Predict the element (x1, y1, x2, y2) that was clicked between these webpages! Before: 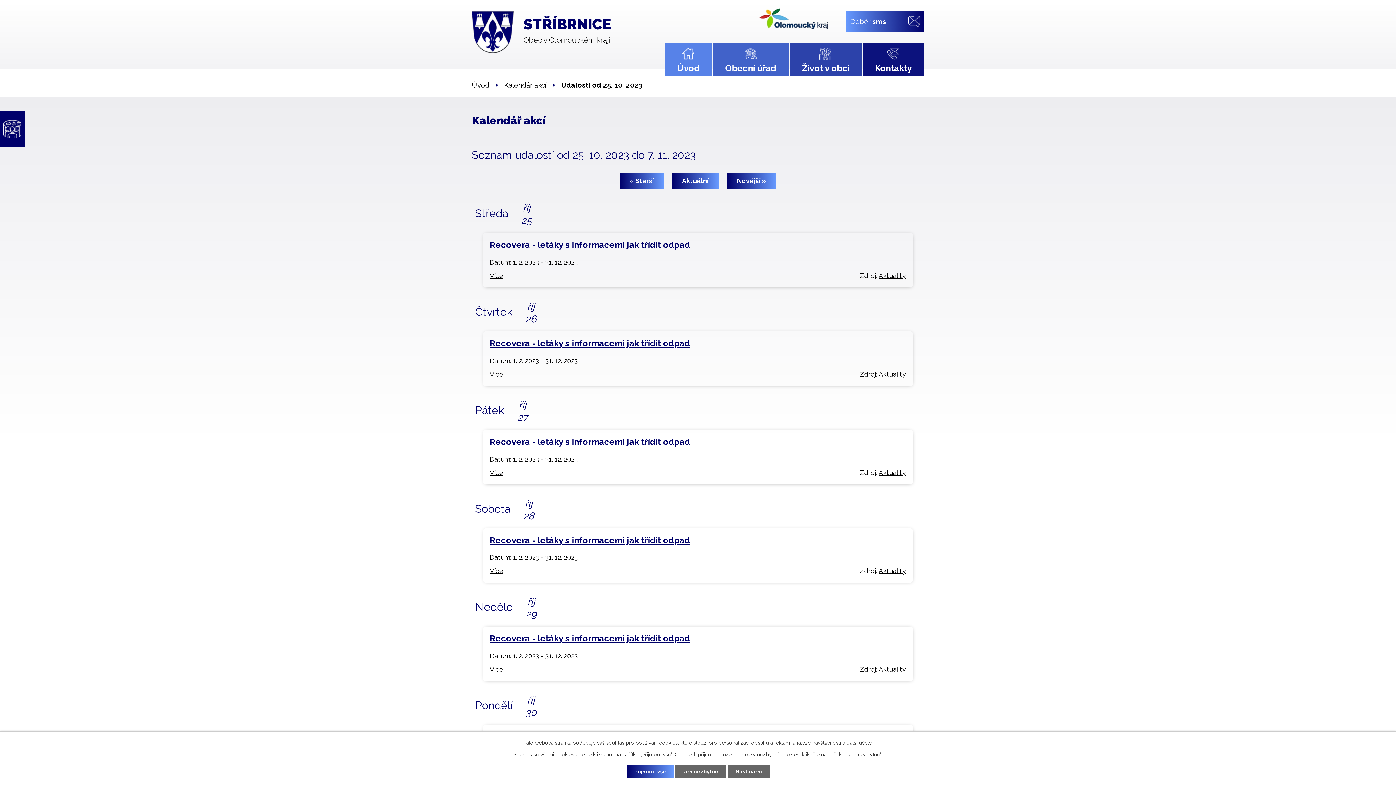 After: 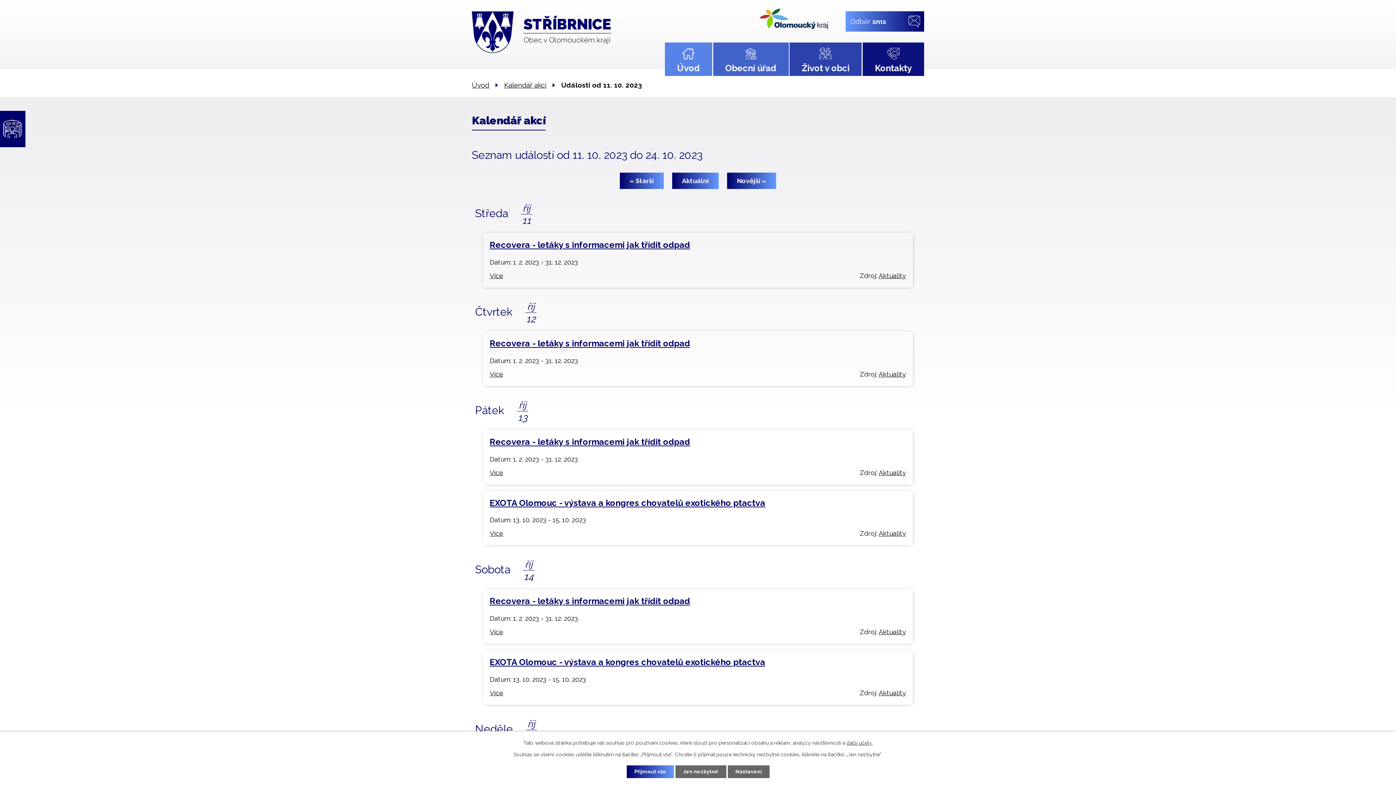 Action: bbox: (620, 172, 664, 189) label: « Starší